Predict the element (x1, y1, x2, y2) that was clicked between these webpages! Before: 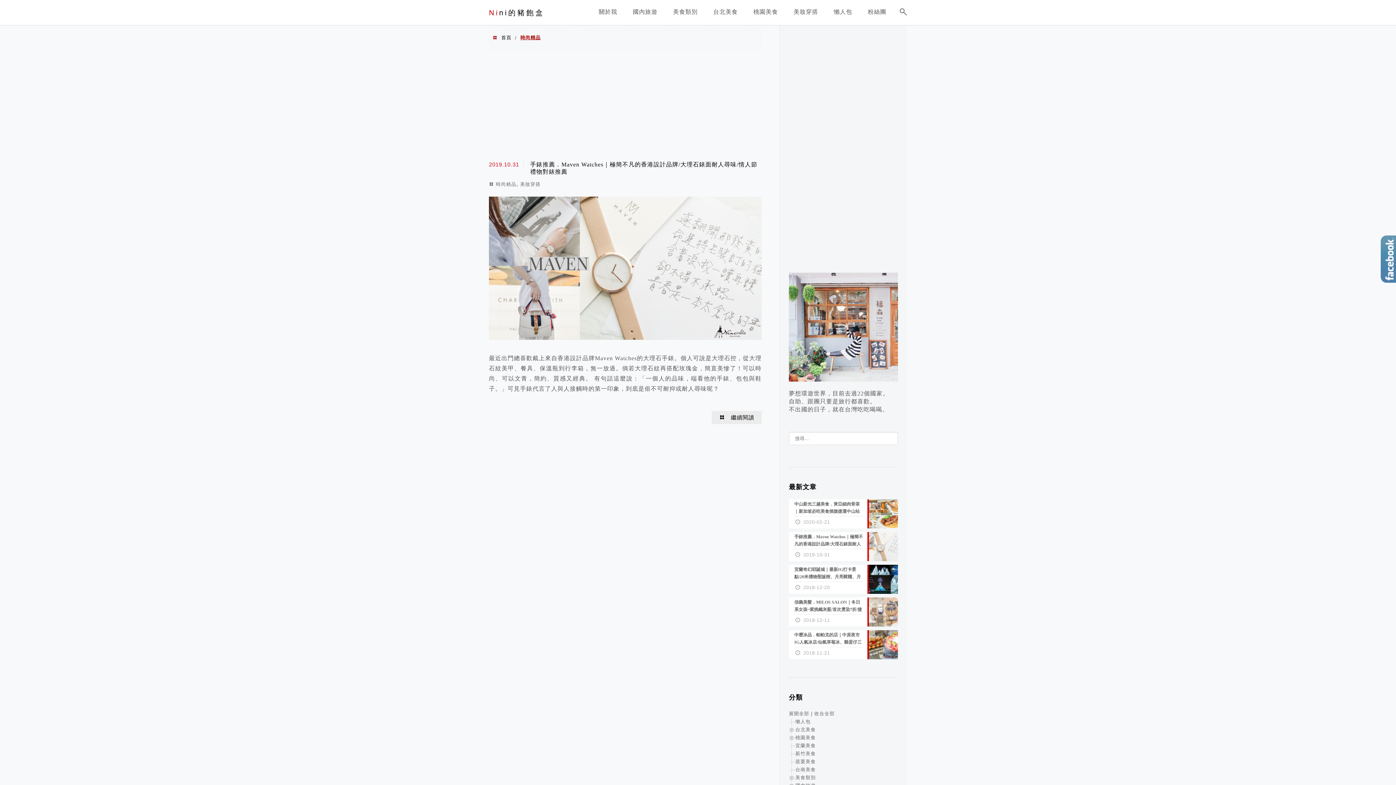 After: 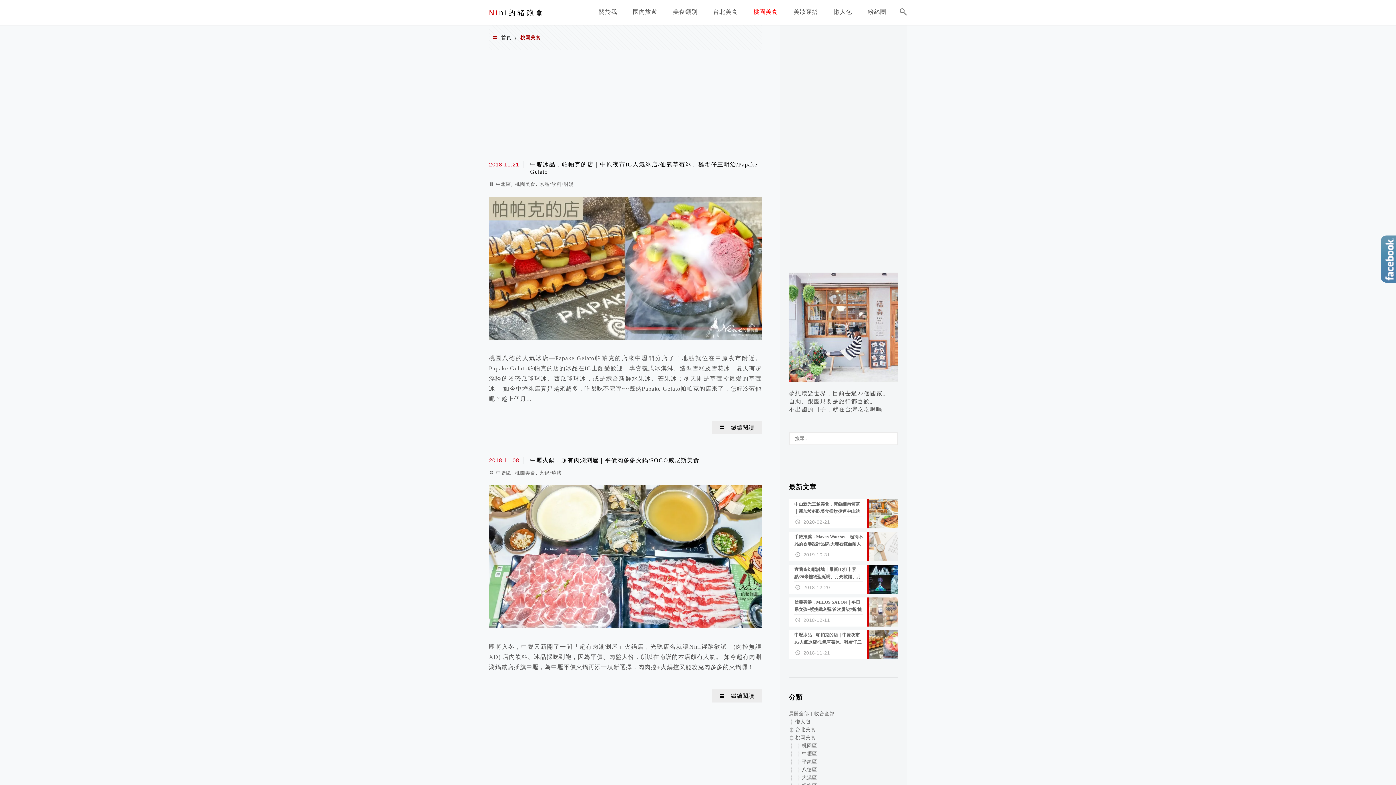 Action: bbox: (749, 3, 781, 23) label: 桃園美食